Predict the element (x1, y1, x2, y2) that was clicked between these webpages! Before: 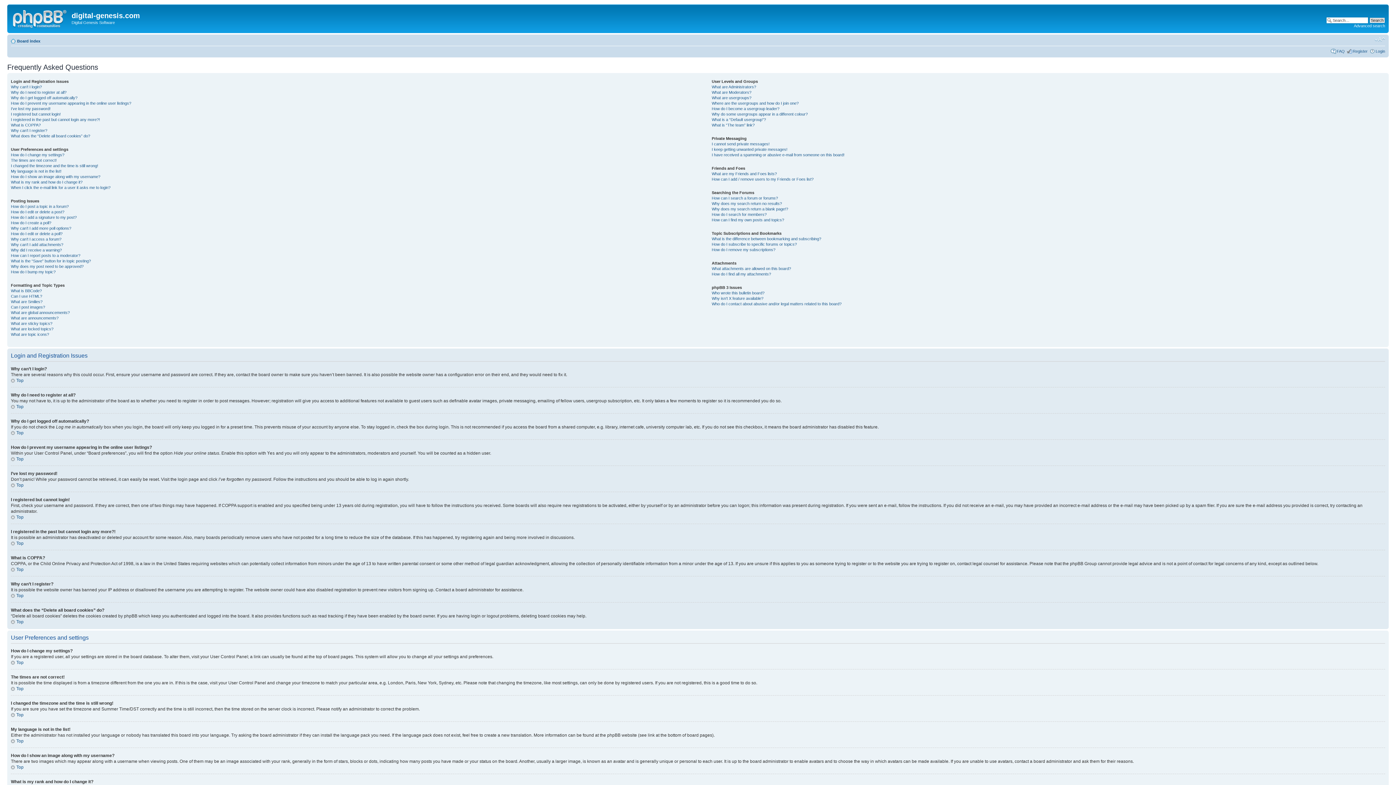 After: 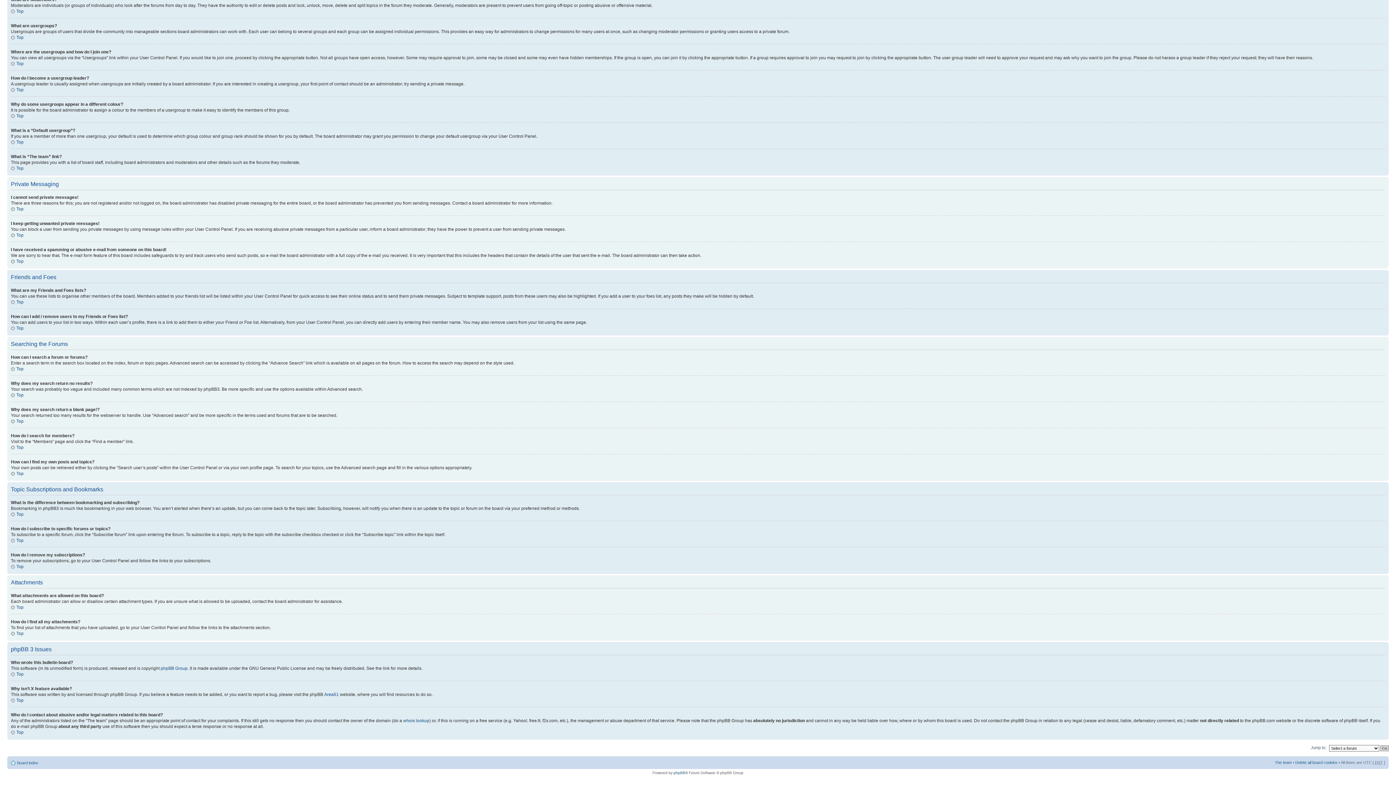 Action: label: I have received a spamming or abusive e-mail from someone on this board! bbox: (711, 152, 844, 156)